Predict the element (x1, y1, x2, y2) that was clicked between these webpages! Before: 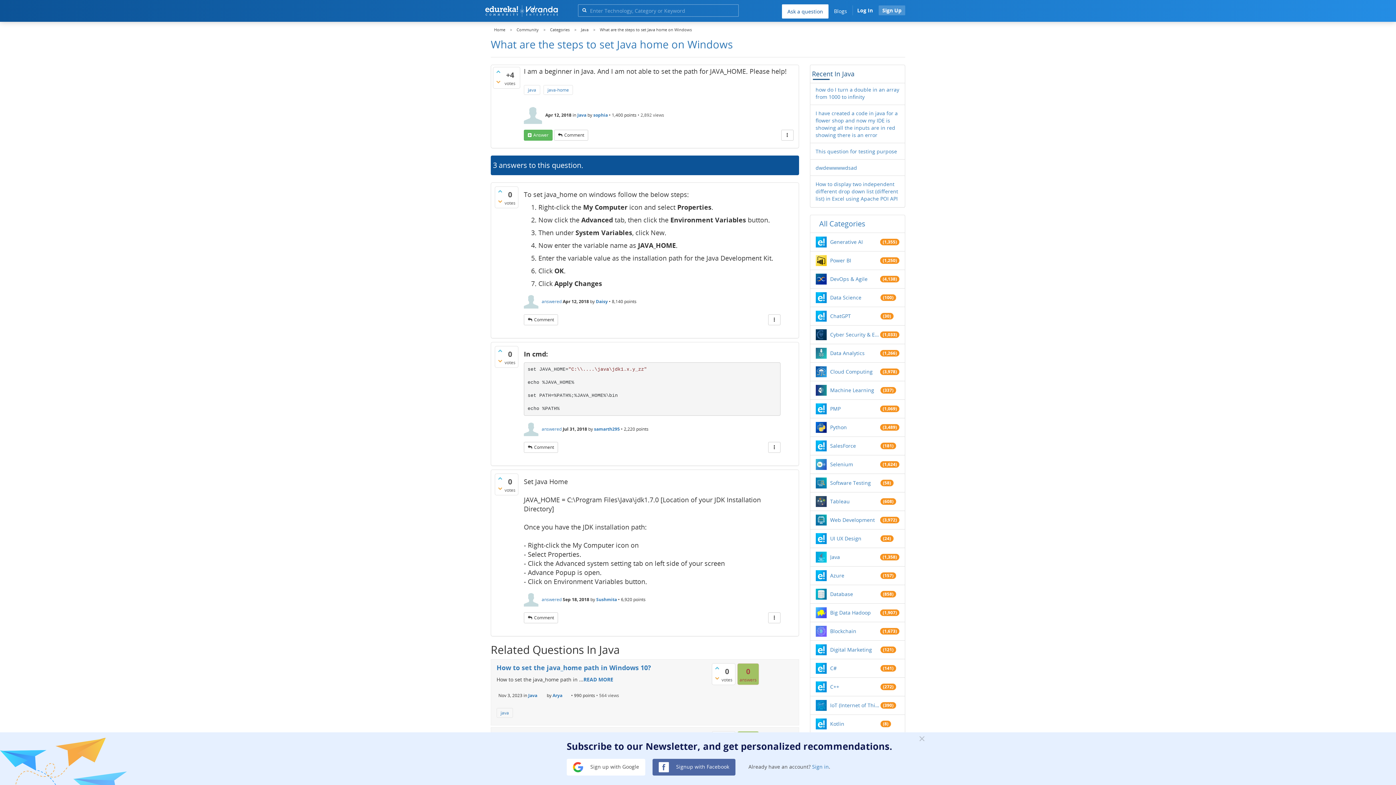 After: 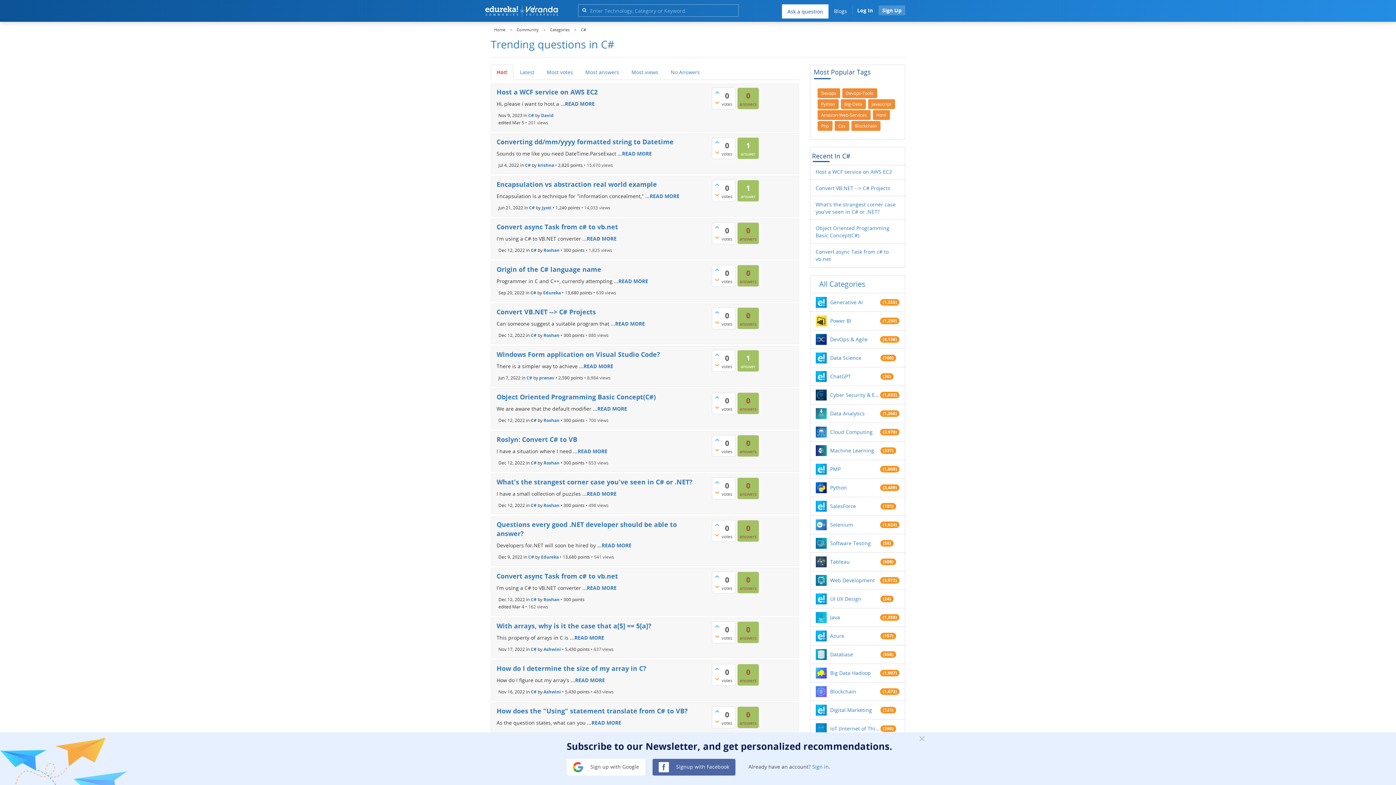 Action: bbox: (830, 664, 880, 672) label: C#